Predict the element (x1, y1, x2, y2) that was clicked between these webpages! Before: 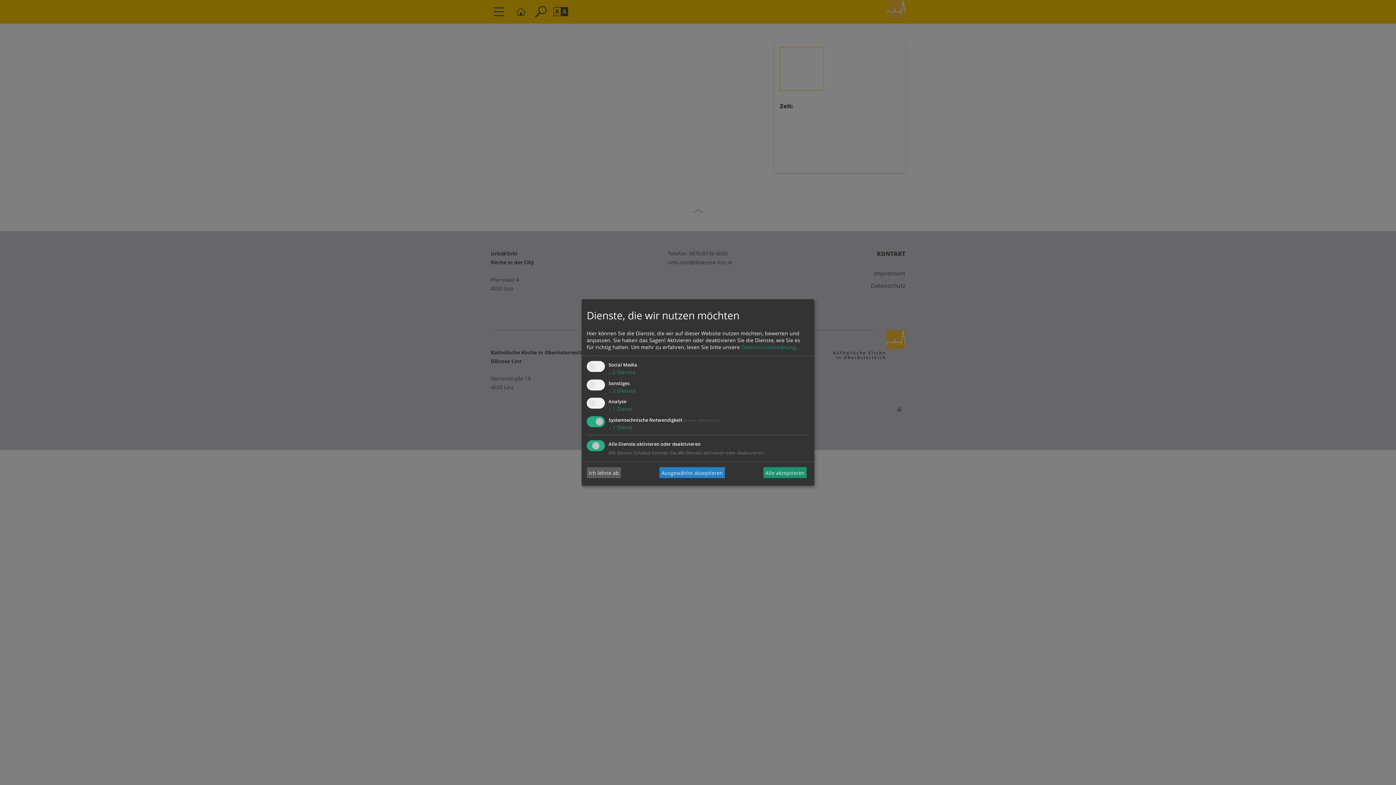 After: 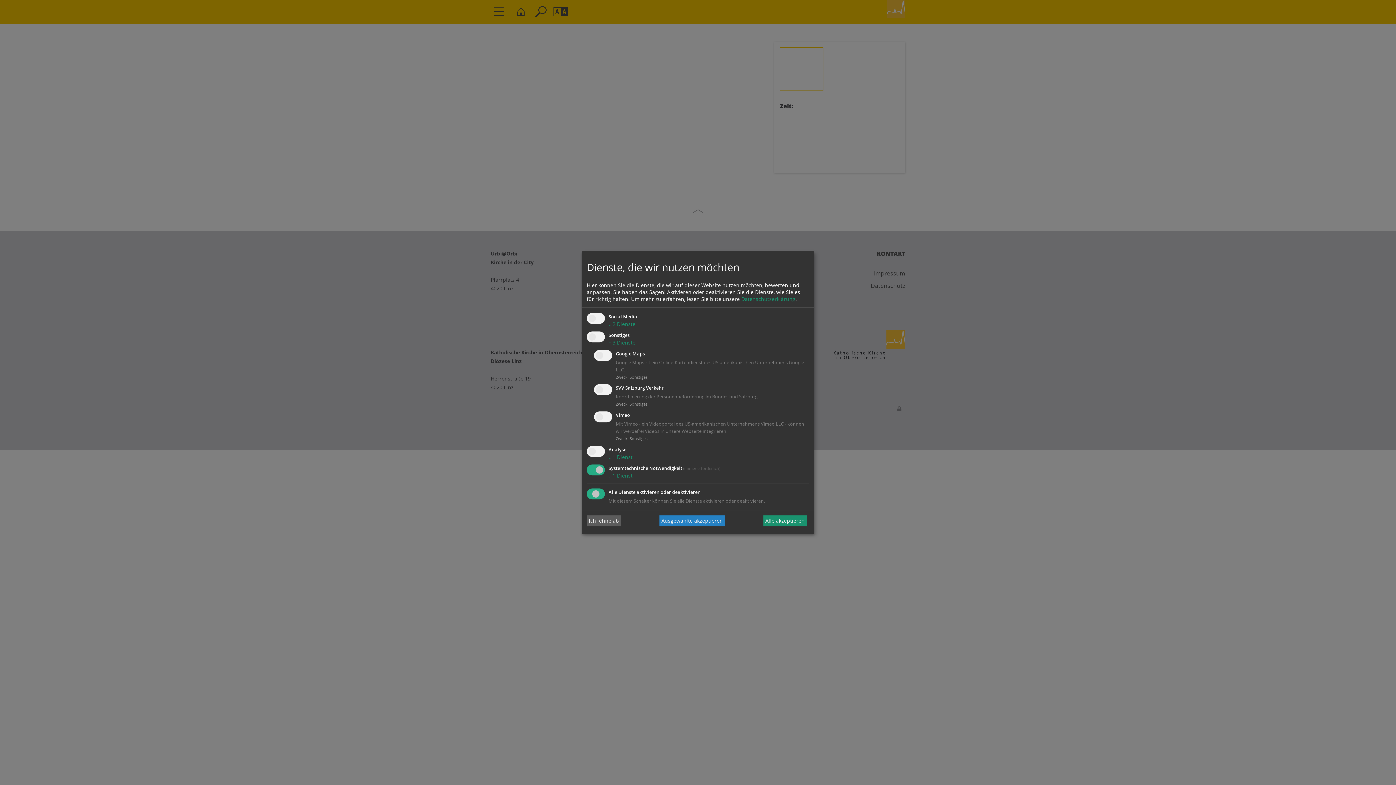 Action: bbox: (608, 387, 635, 394) label: ↓ 3 Dienste